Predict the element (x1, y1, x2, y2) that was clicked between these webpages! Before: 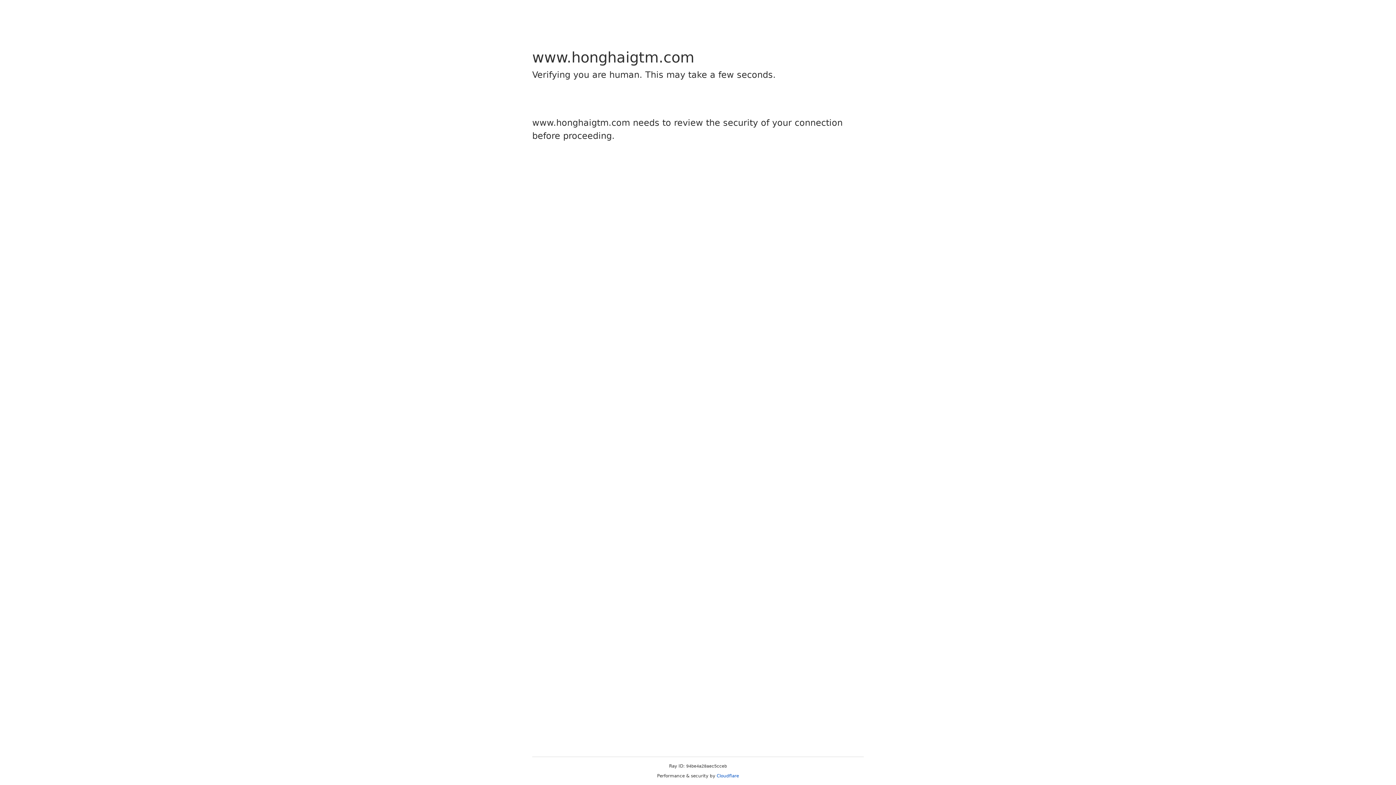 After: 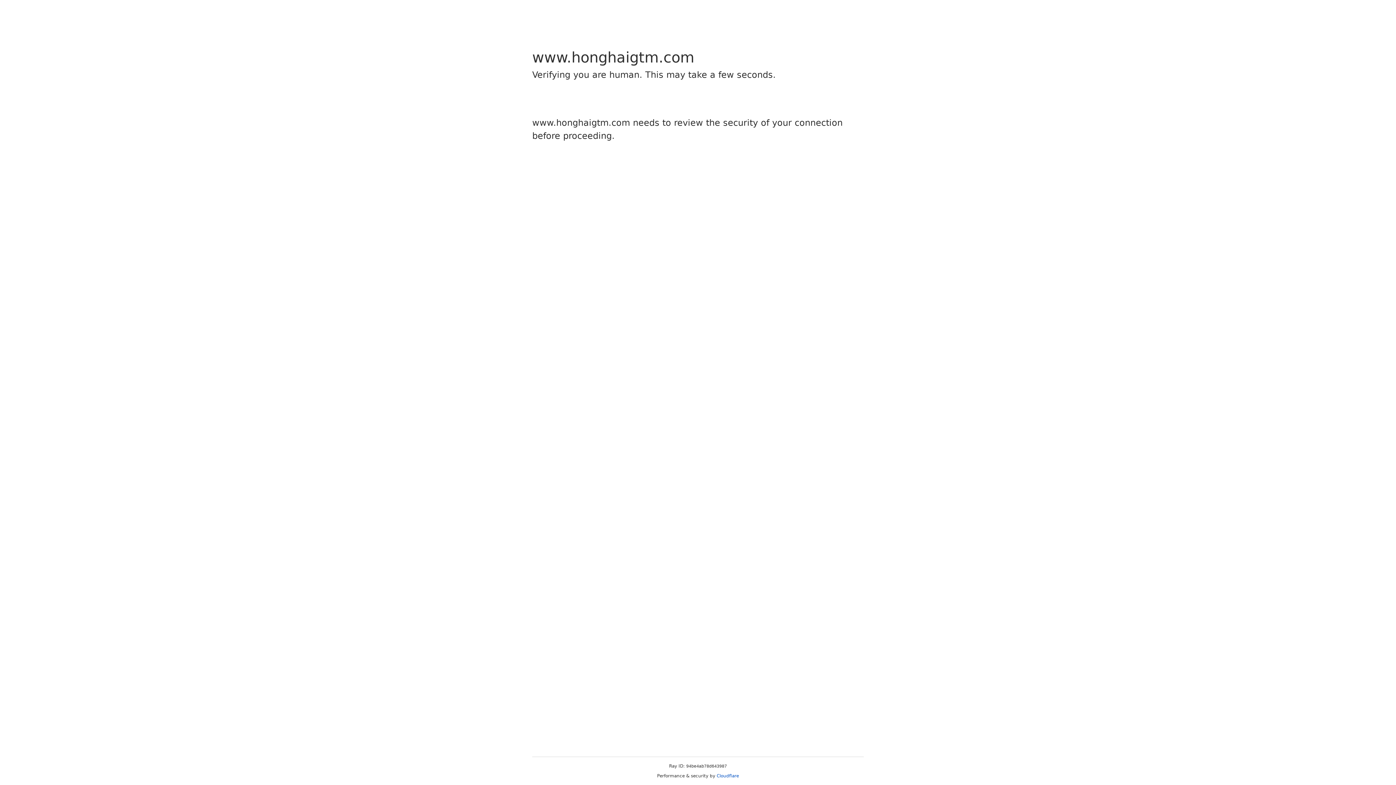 Action: label: Cloudflare bbox: (716, 773, 739, 778)